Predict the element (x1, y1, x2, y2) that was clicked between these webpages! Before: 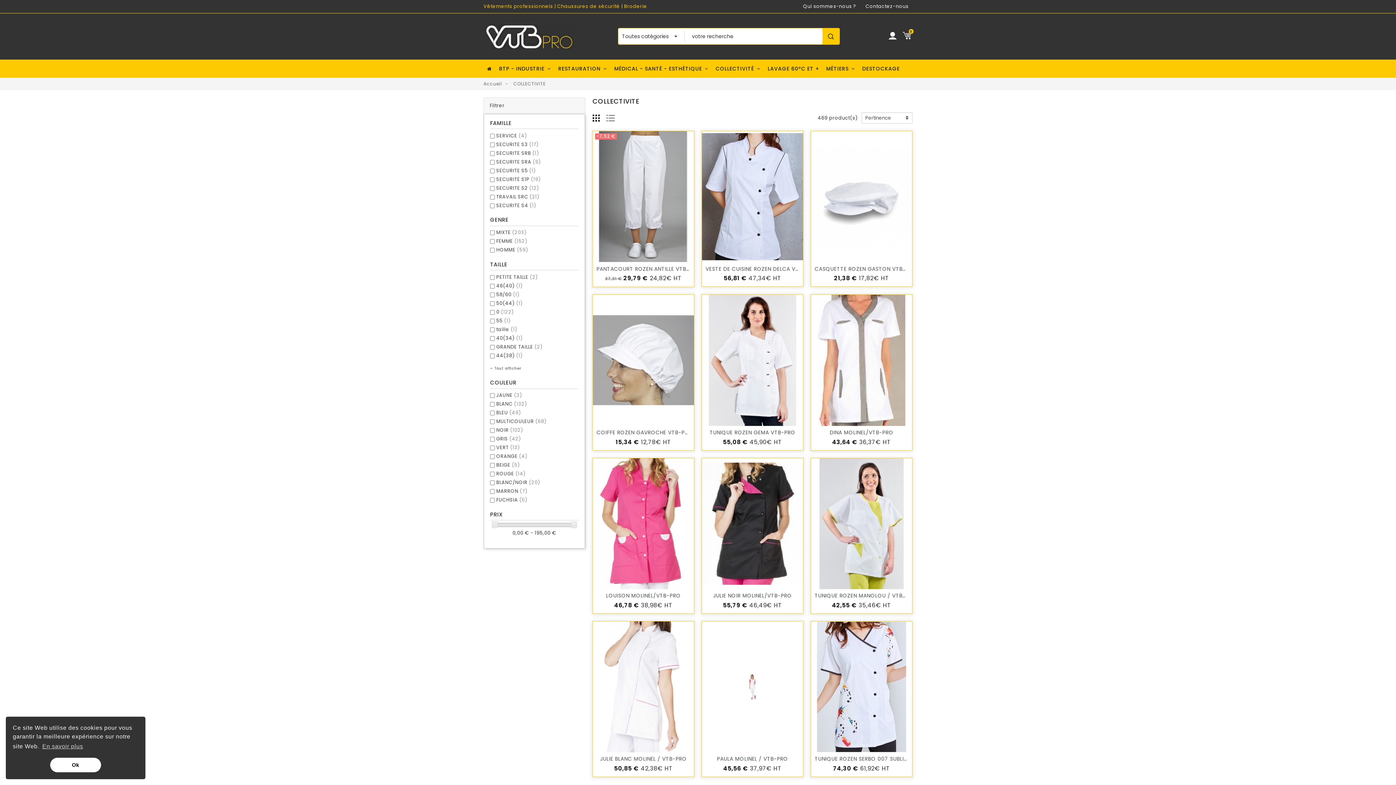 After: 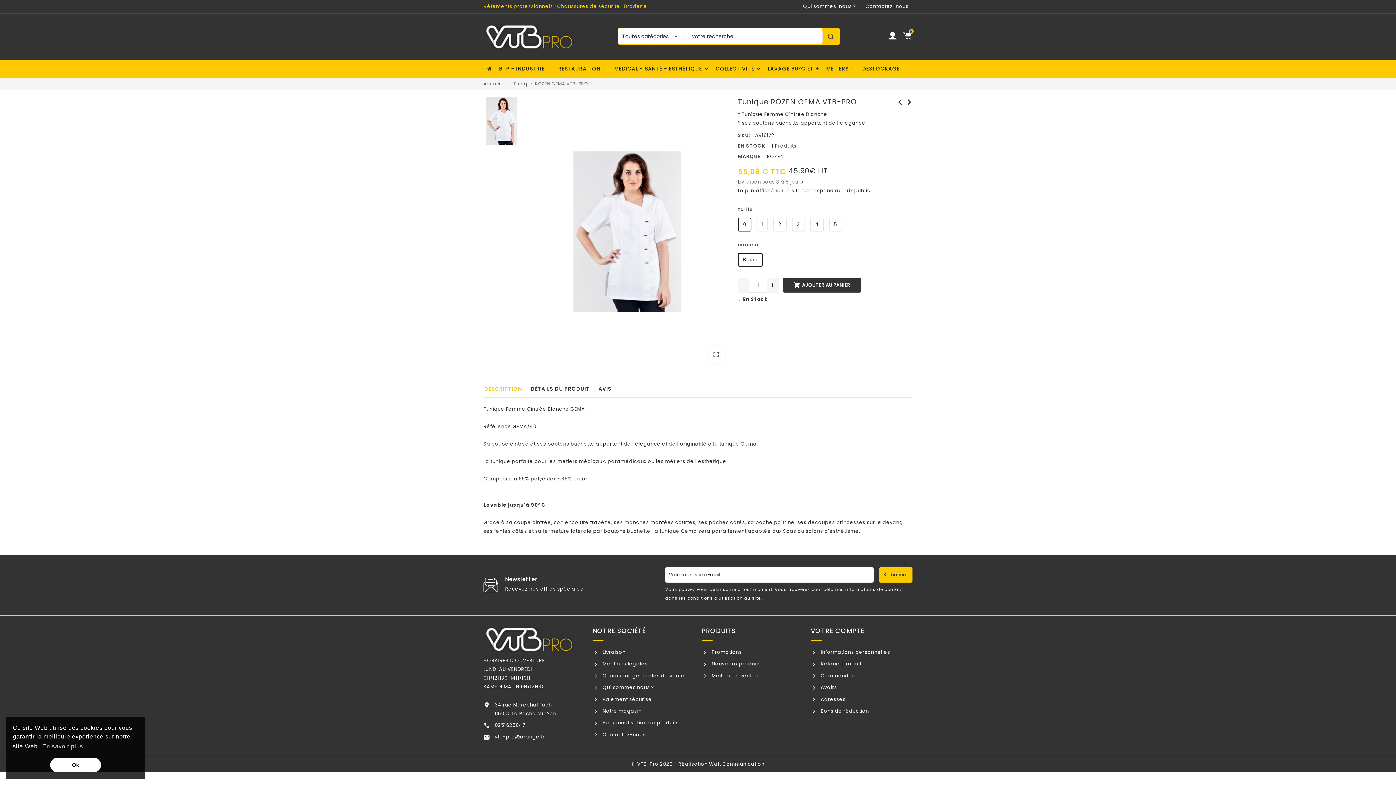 Action: label: TUNIQUE ROZEN GEMA VTB-PRO bbox: (709, 429, 795, 436)